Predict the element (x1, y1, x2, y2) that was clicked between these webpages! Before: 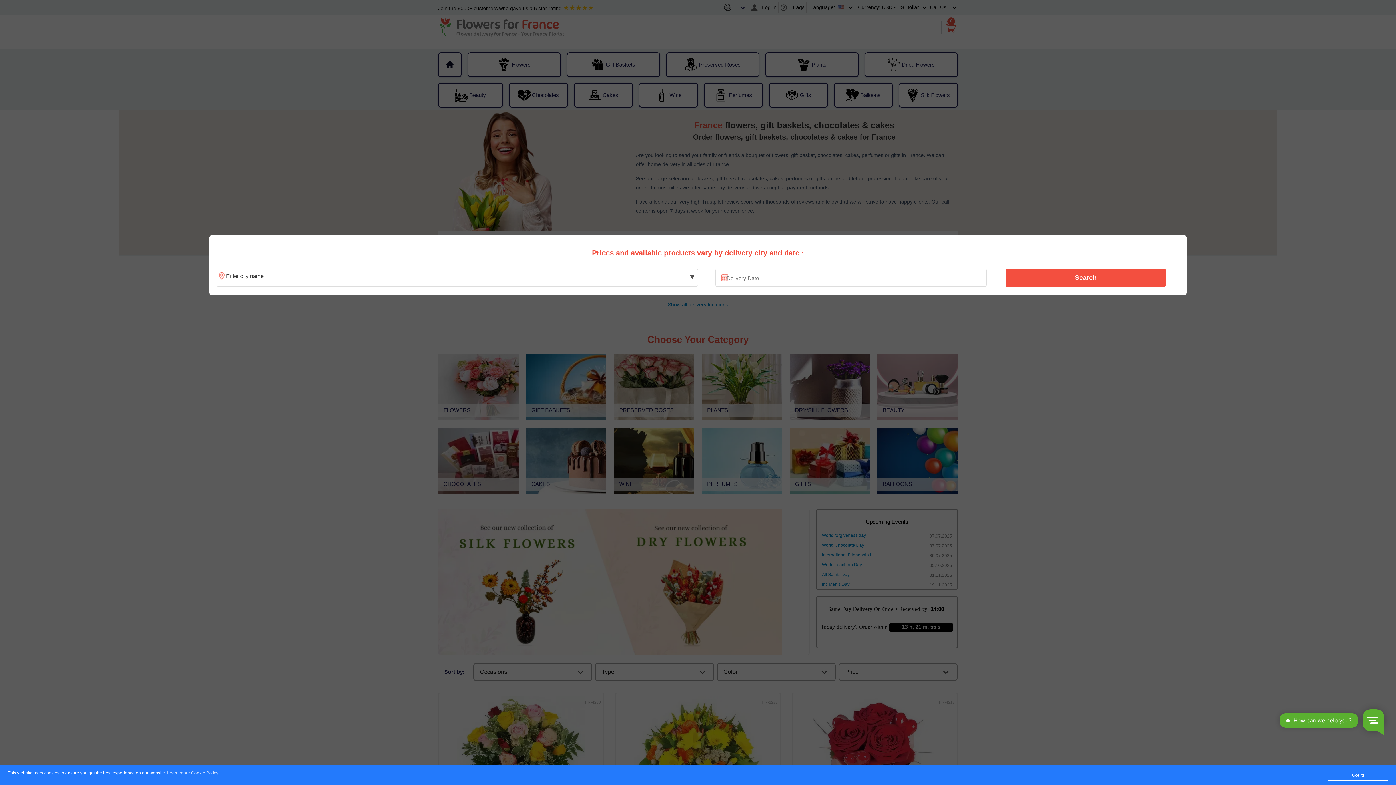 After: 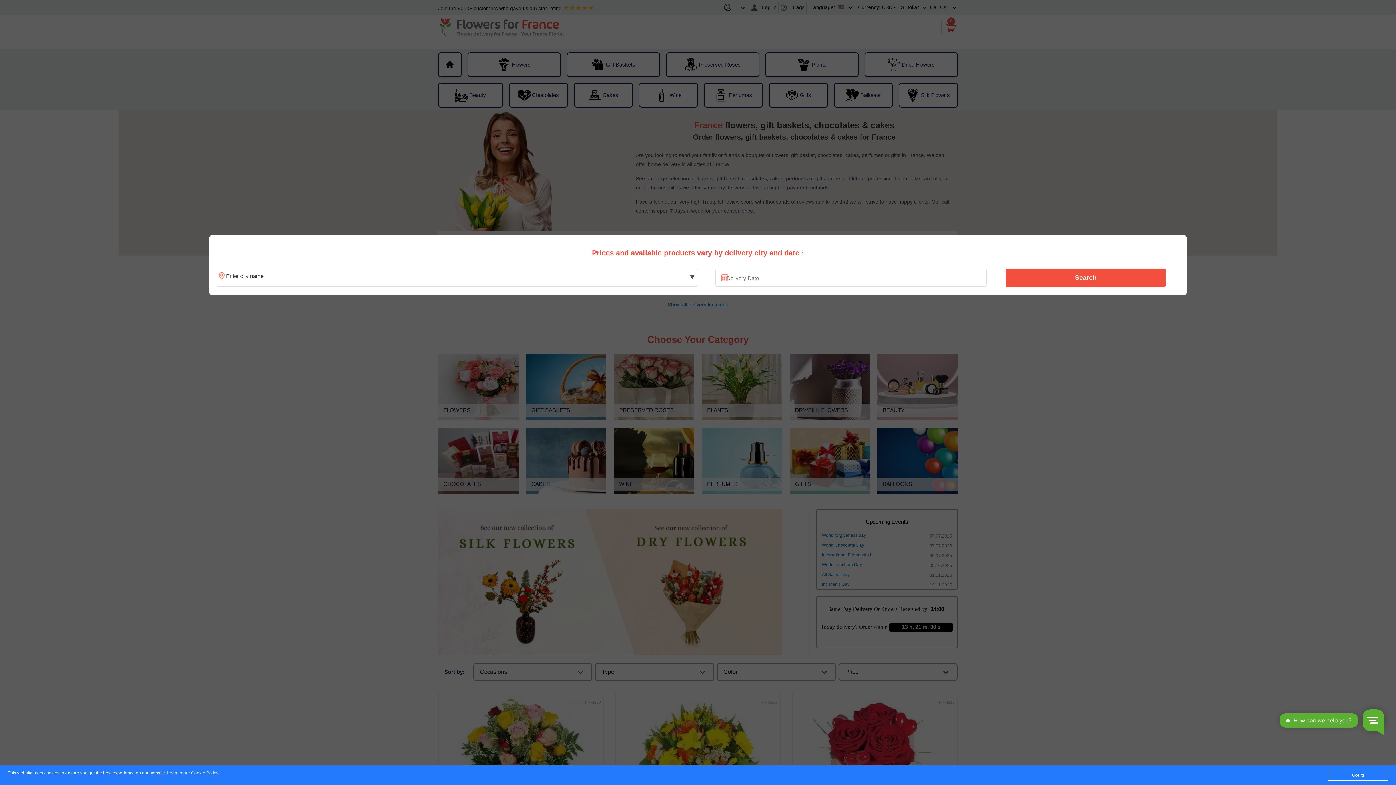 Action: label: Learn more Cookie Policy bbox: (167, 771, 218, 776)